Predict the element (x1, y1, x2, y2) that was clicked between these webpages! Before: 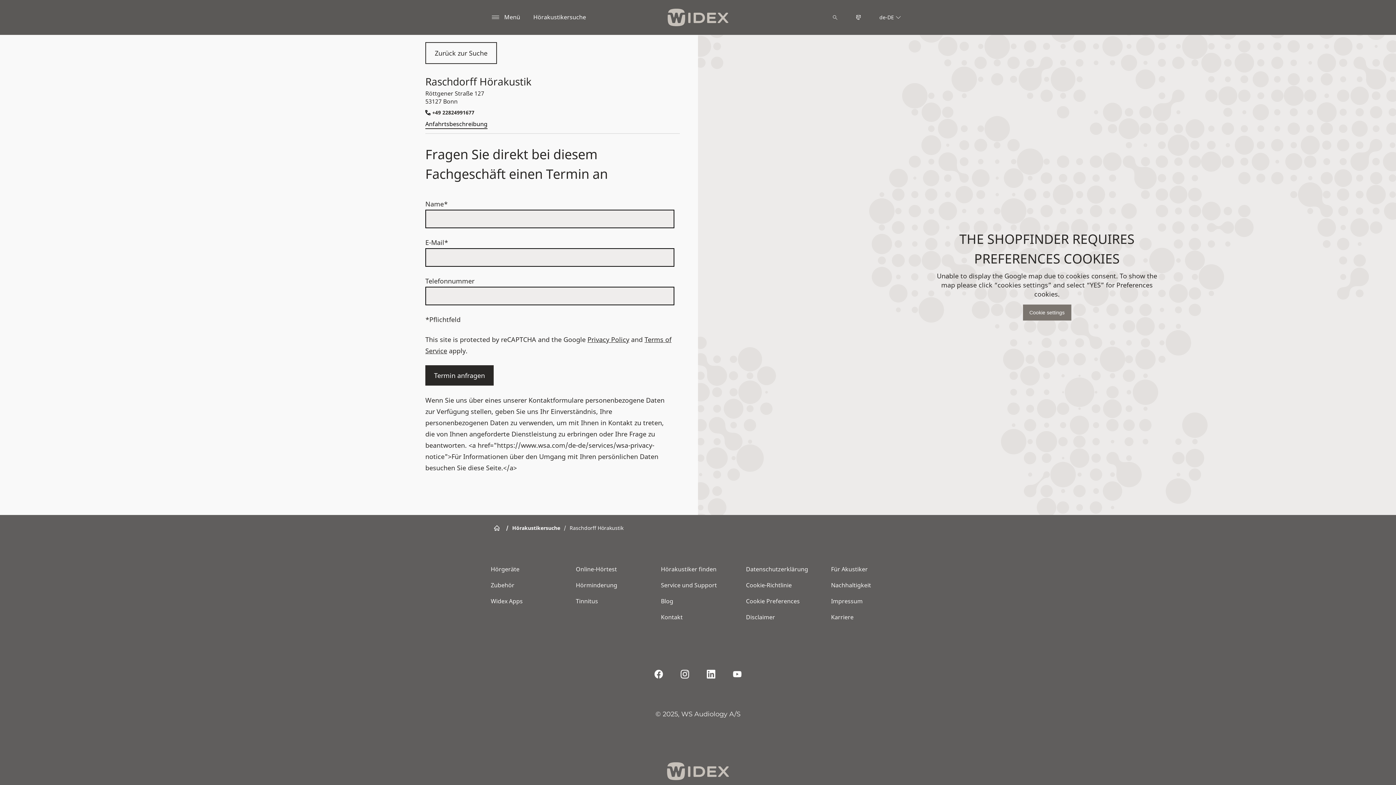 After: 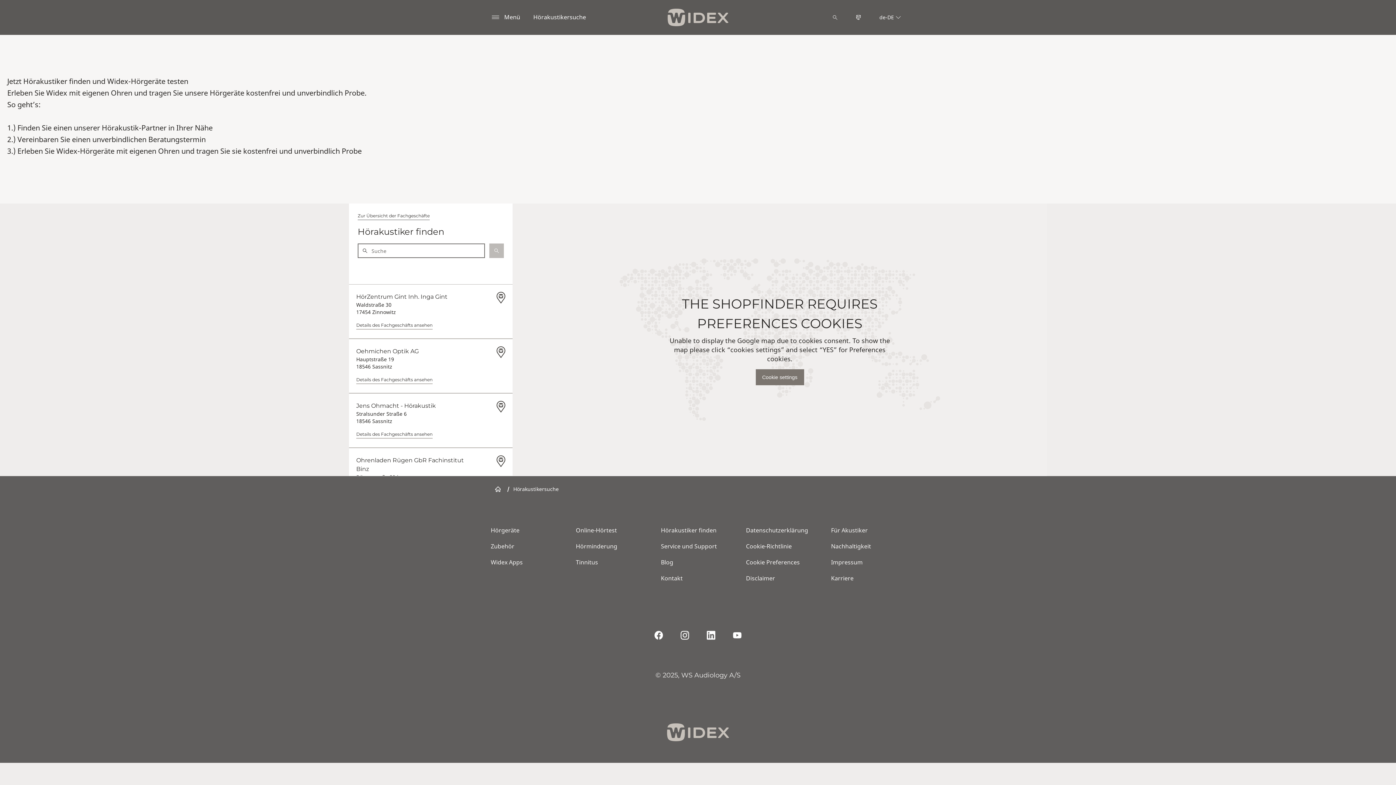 Action: bbox: (661, 565, 722, 573) label: Hörakustiker finden